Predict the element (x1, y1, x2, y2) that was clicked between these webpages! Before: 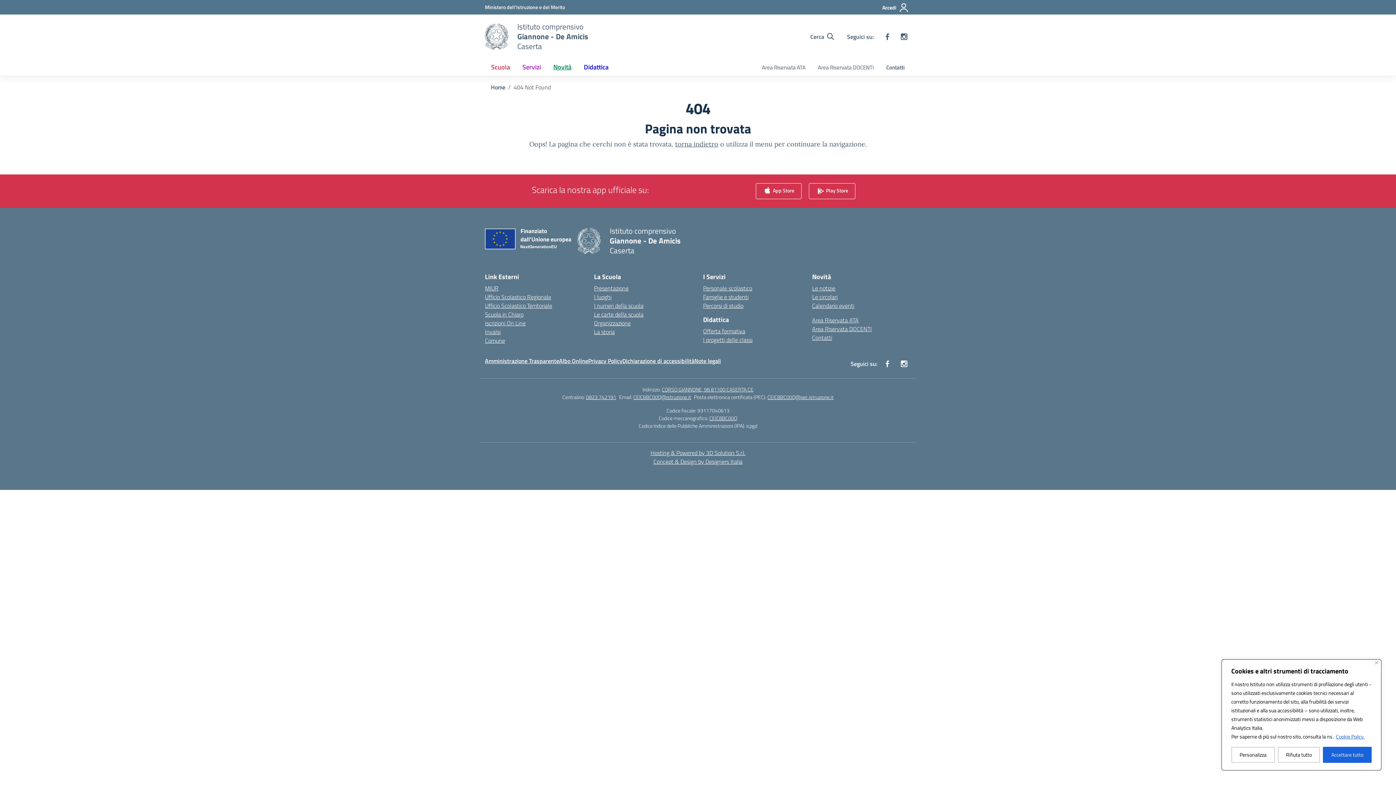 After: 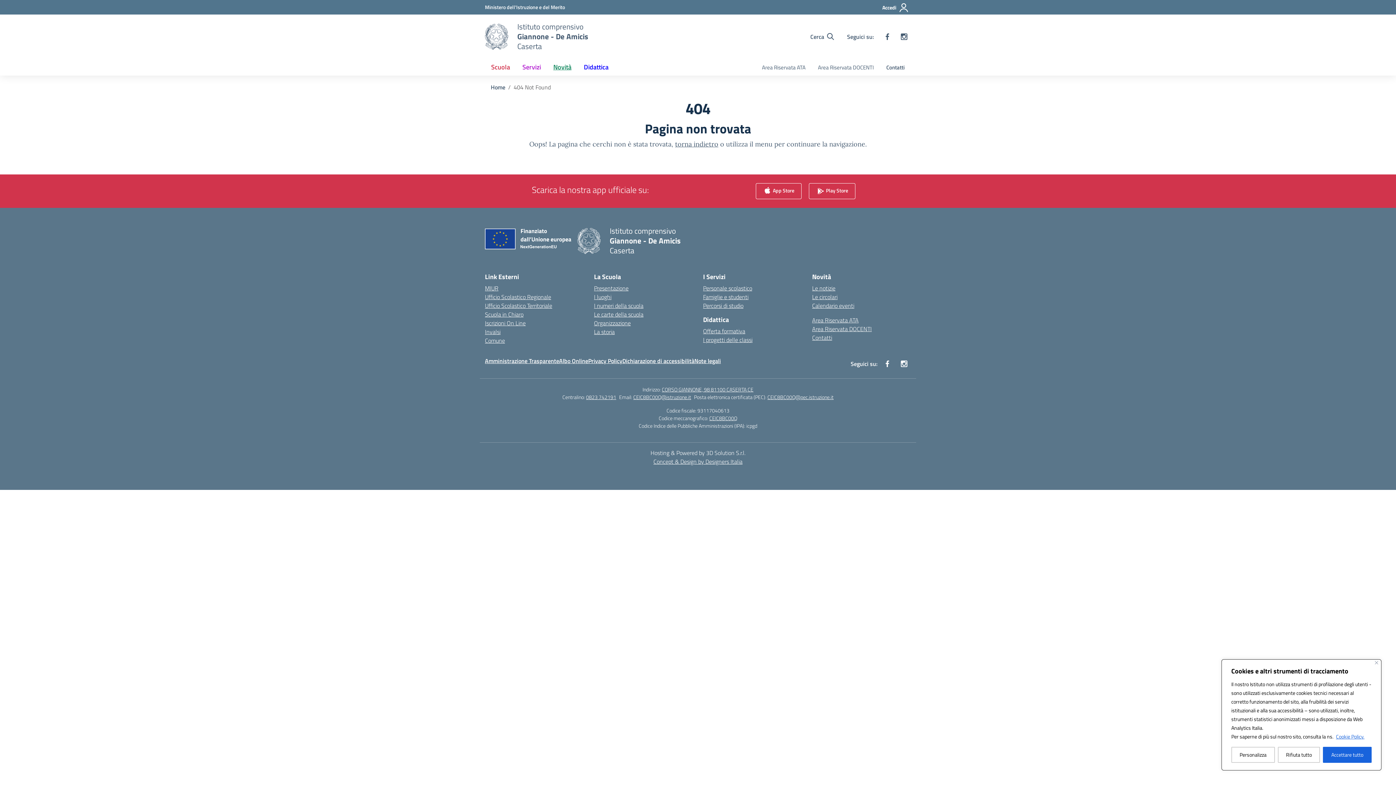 Action: bbox: (650, 448, 745, 457) label: 3D Solution srl